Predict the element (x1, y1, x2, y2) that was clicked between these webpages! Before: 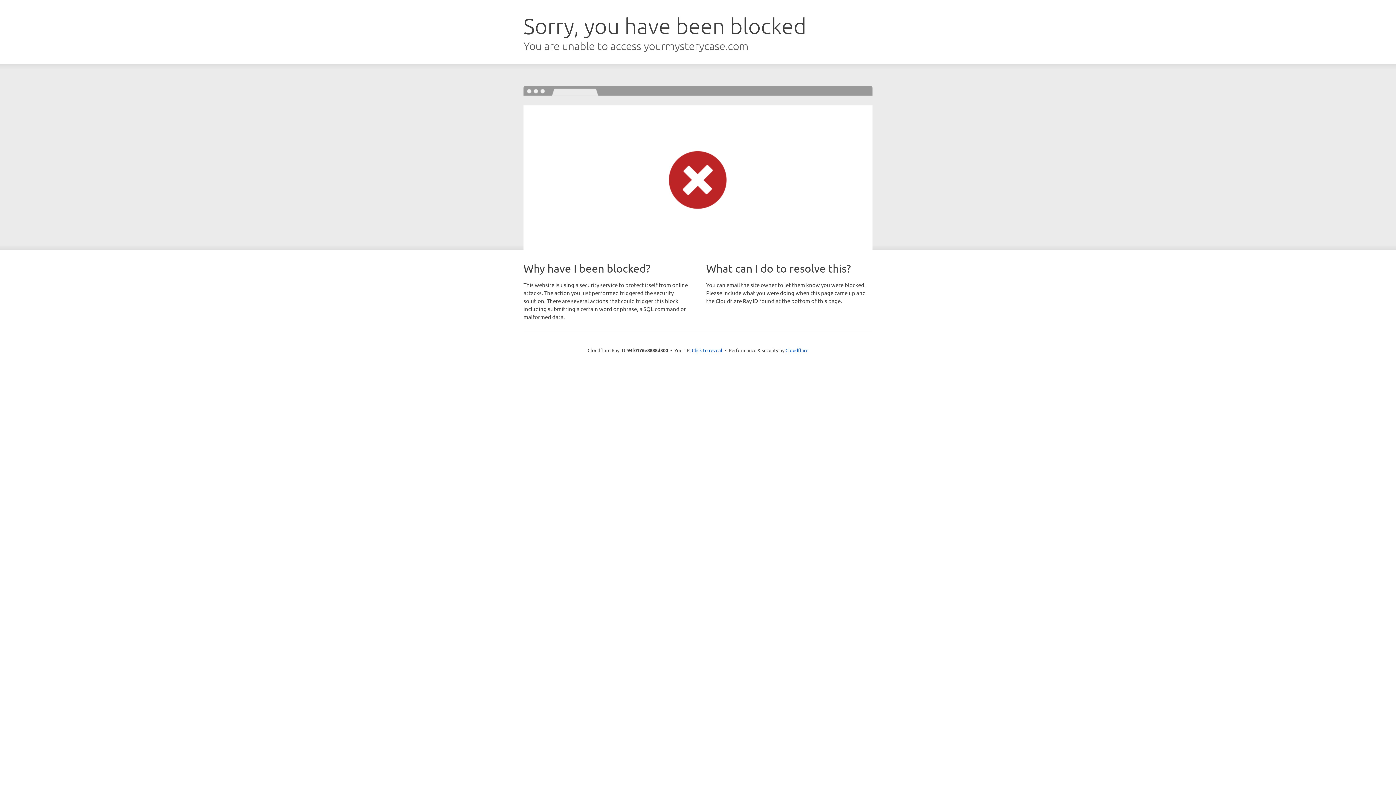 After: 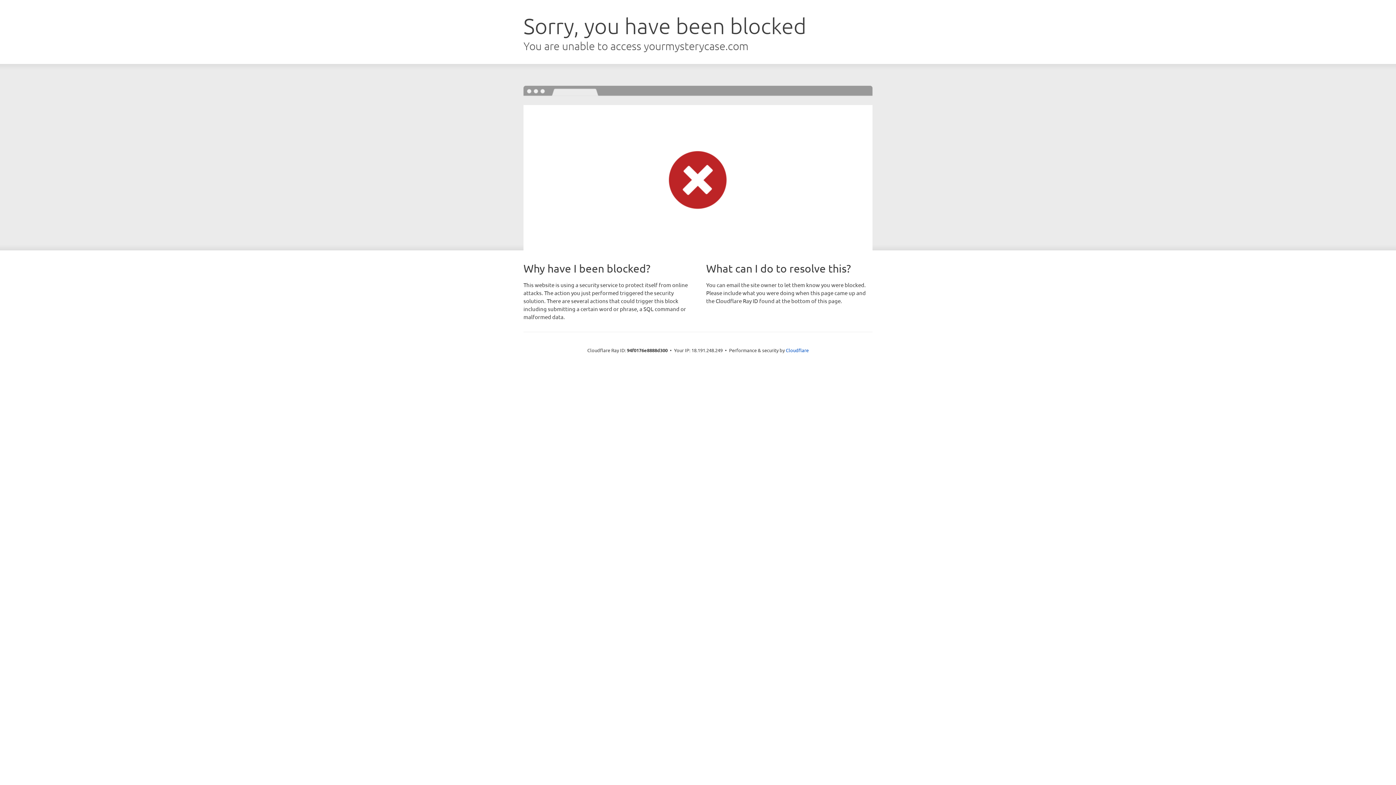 Action: bbox: (692, 346, 722, 353) label: Click to reveal